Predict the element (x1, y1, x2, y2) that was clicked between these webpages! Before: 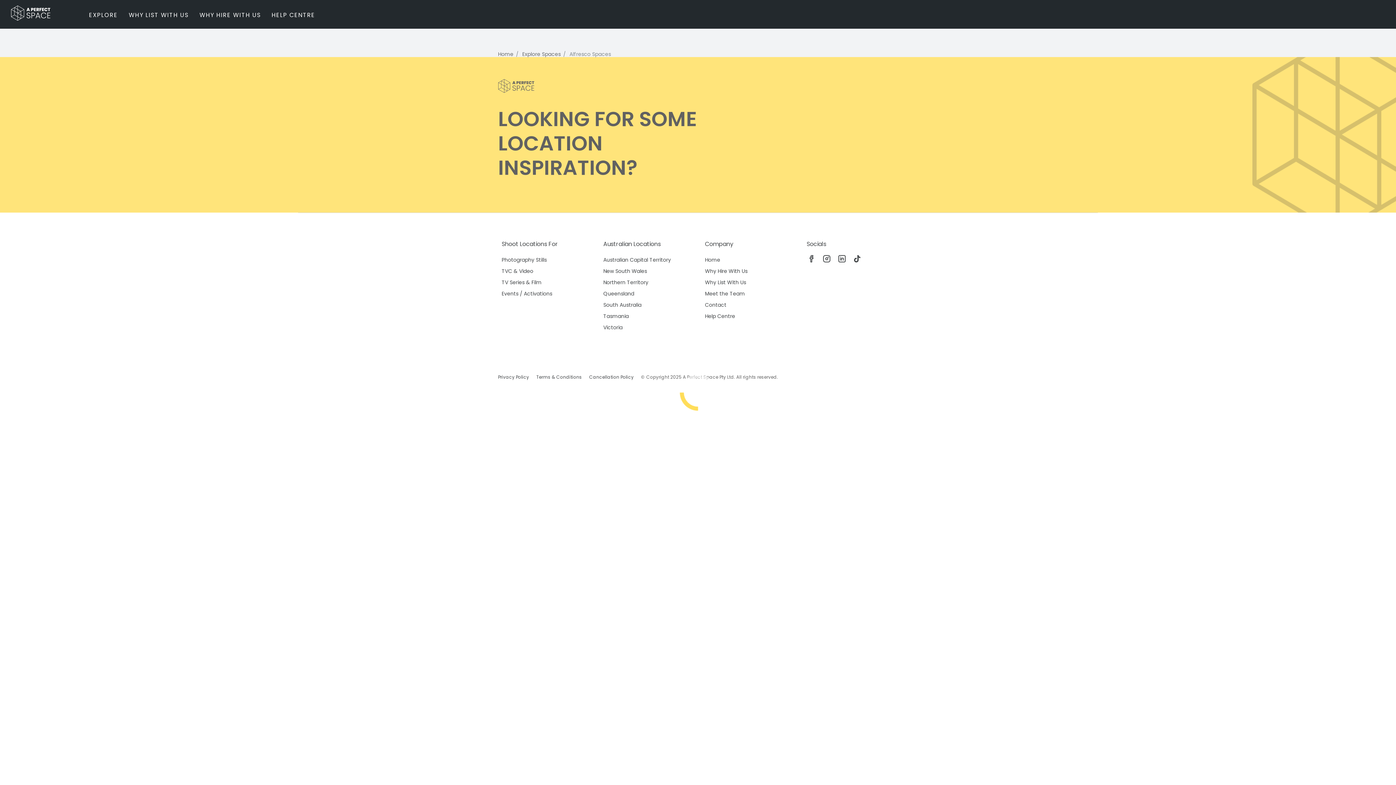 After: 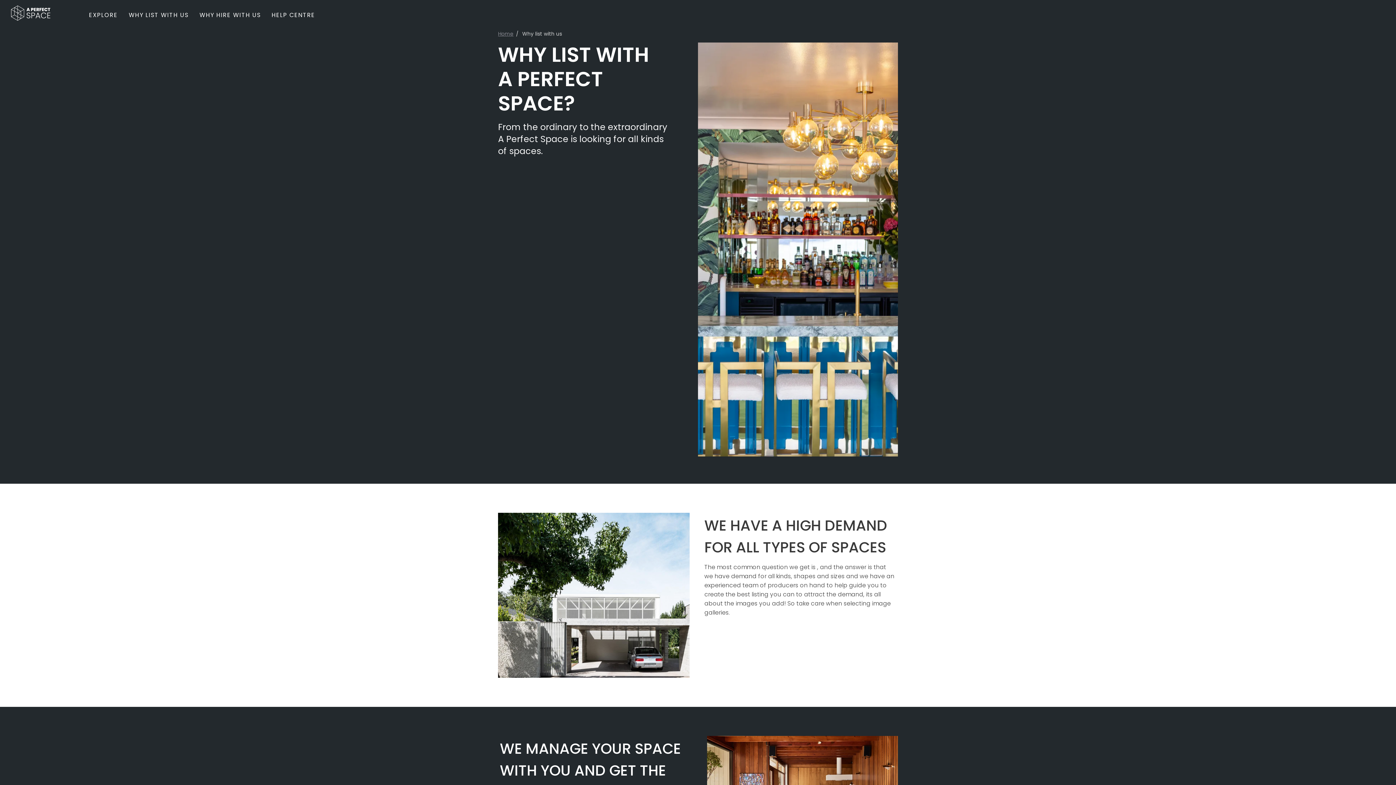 Action: label: Why List With Us bbox: (705, 279, 746, 286)